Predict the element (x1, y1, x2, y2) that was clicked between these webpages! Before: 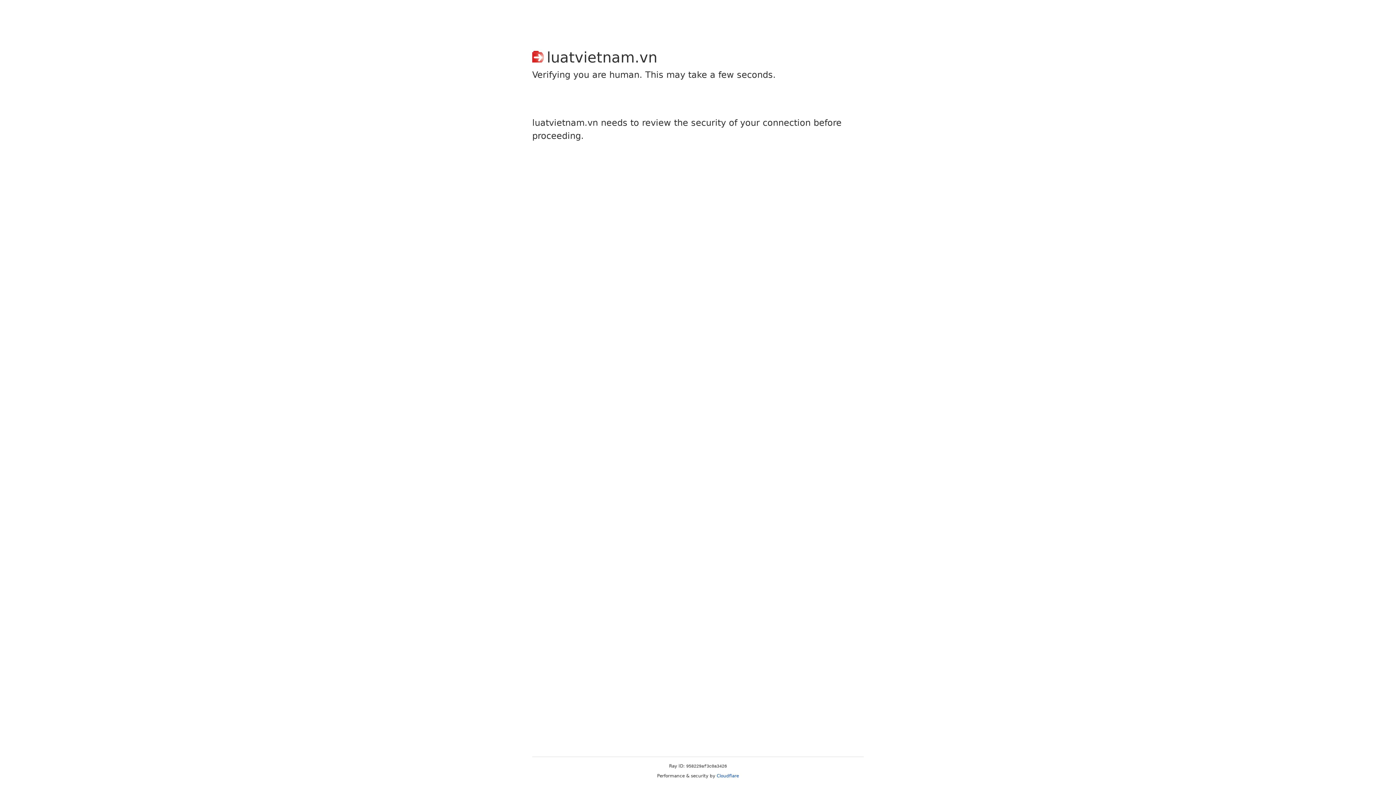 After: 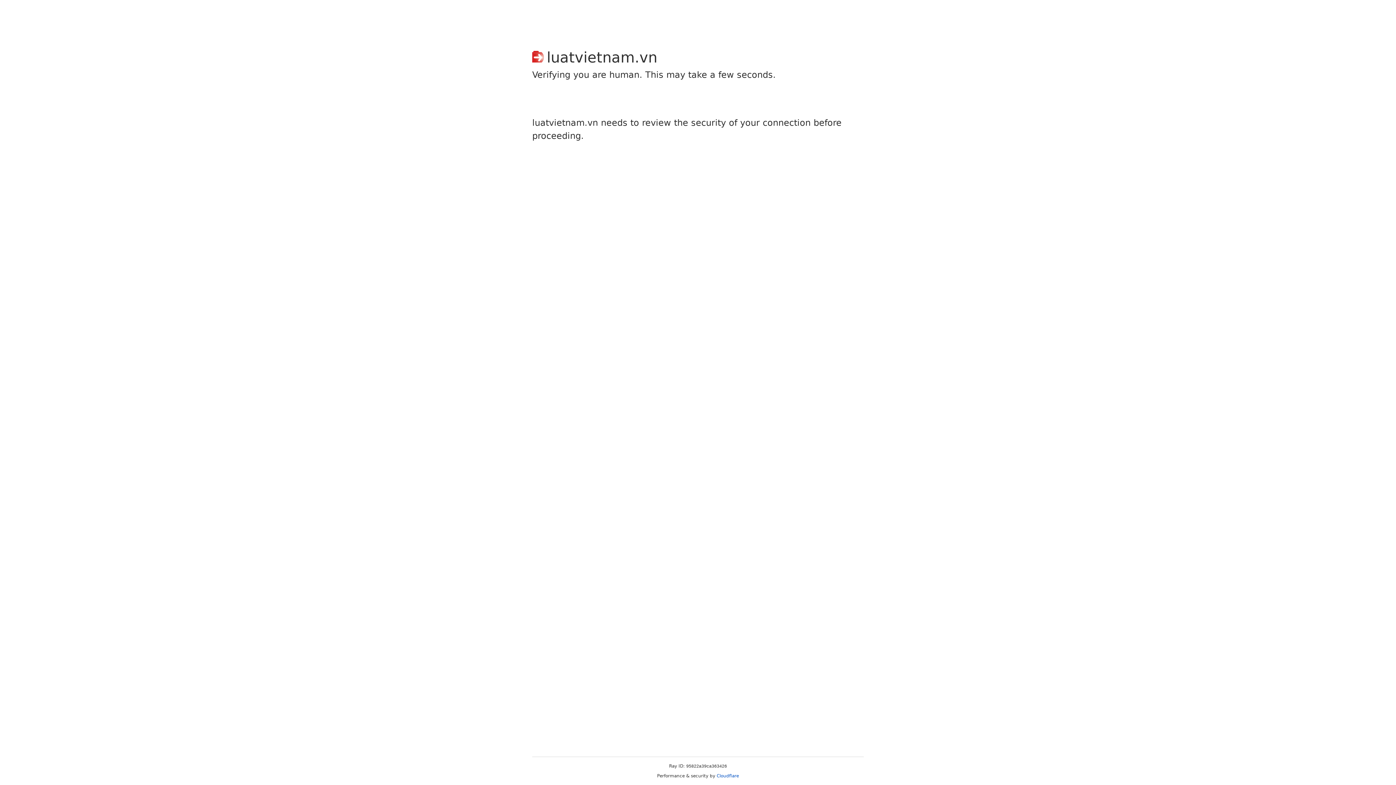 Action: label: Cloudflare bbox: (716, 773, 739, 778)